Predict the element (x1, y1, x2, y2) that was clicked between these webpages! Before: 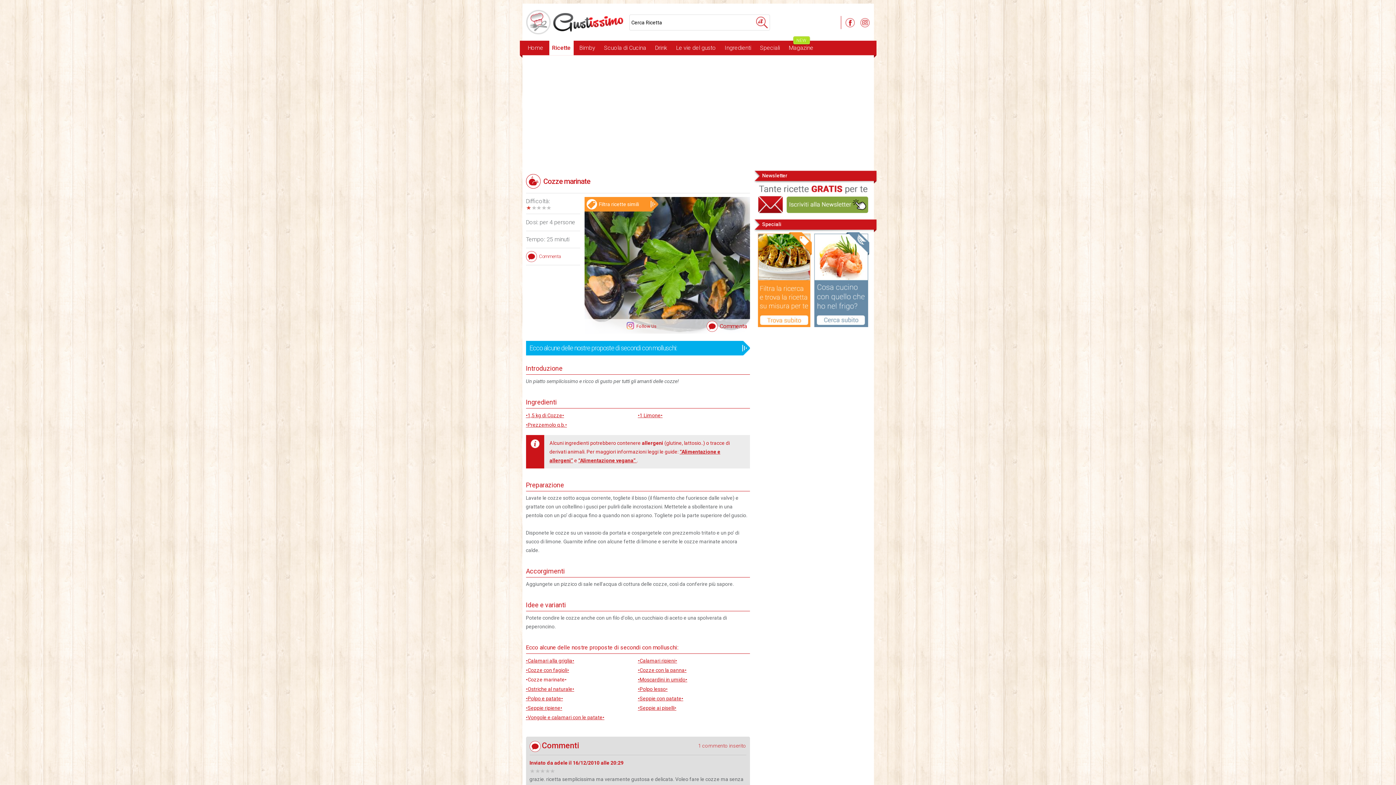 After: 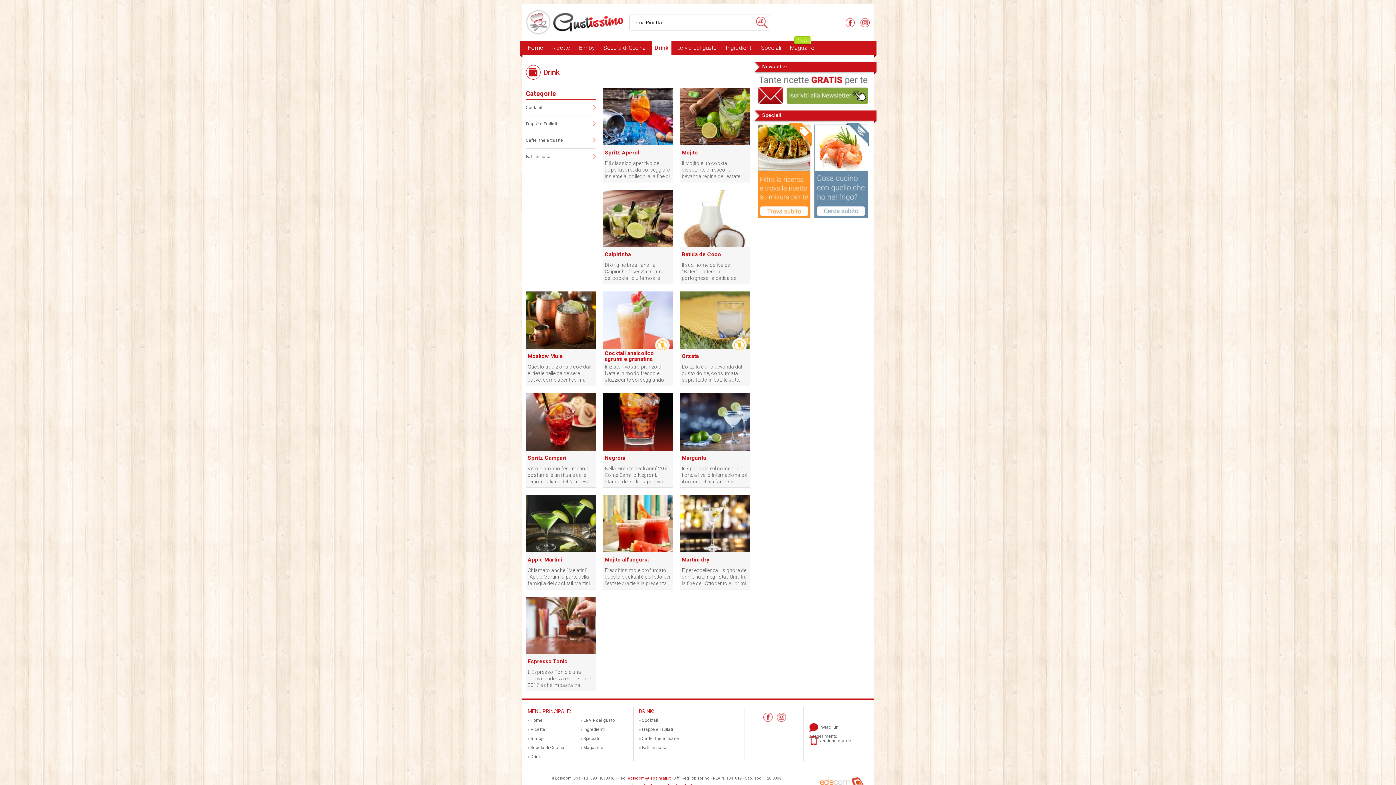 Action: bbox: (652, 40, 670, 55) label: Drink